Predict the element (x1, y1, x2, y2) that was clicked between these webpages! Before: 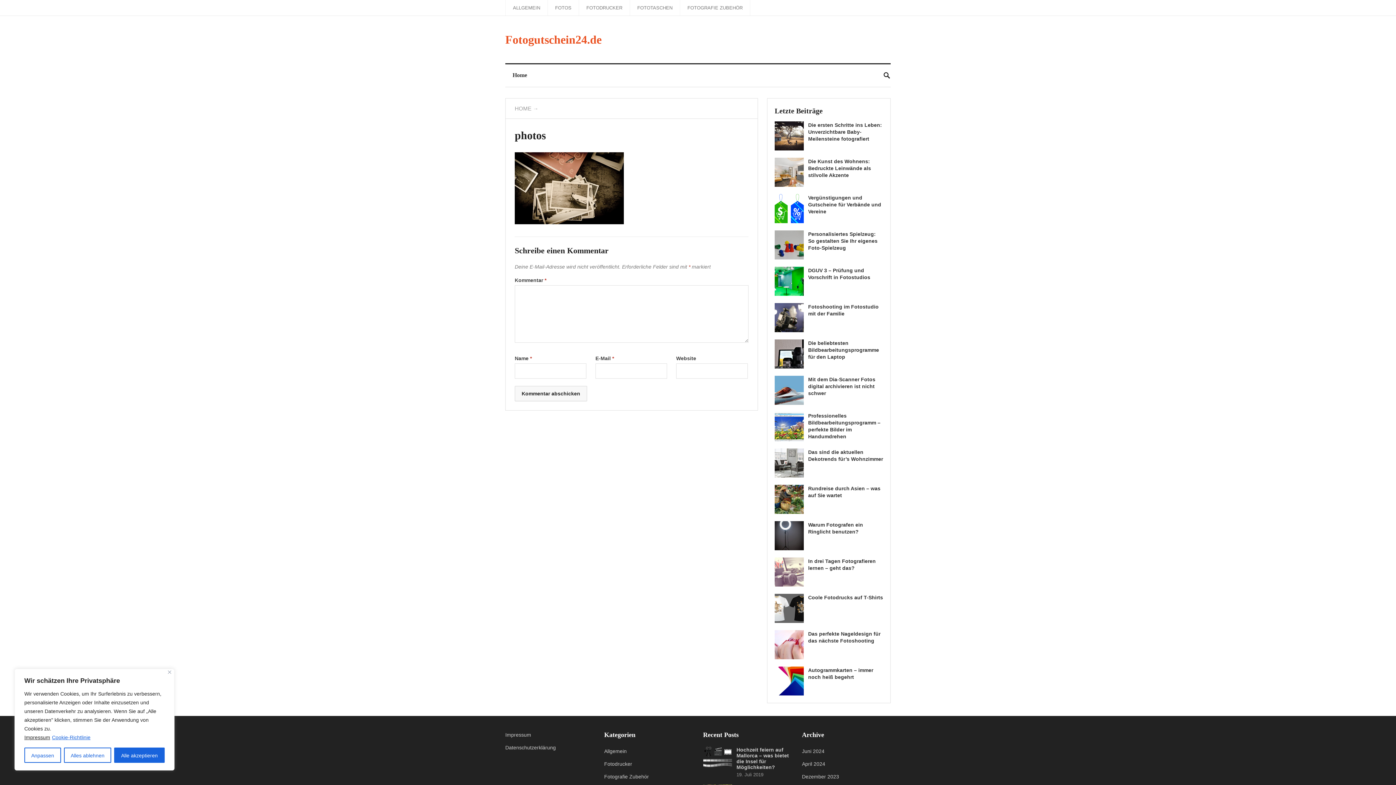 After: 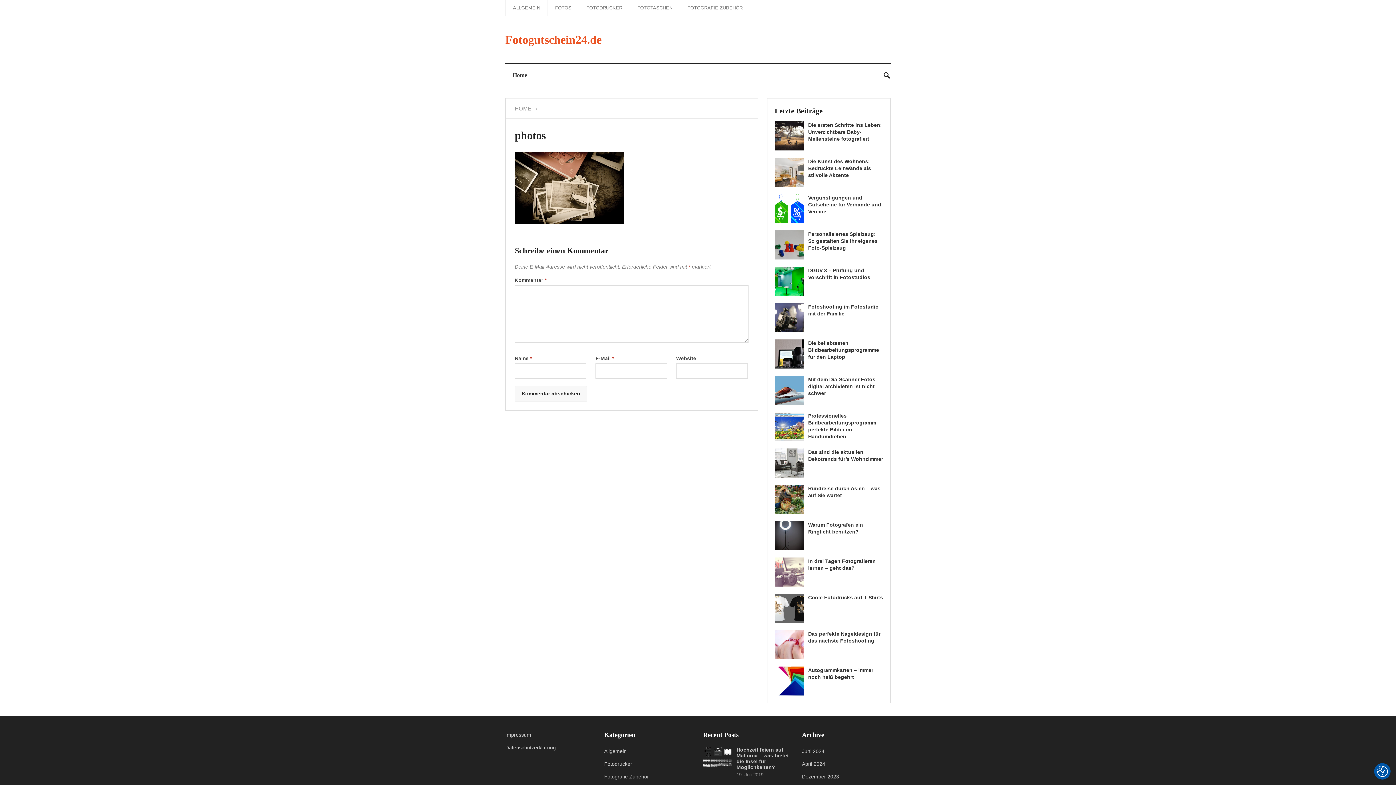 Action: label: Alle akzeptieren bbox: (114, 748, 164, 763)